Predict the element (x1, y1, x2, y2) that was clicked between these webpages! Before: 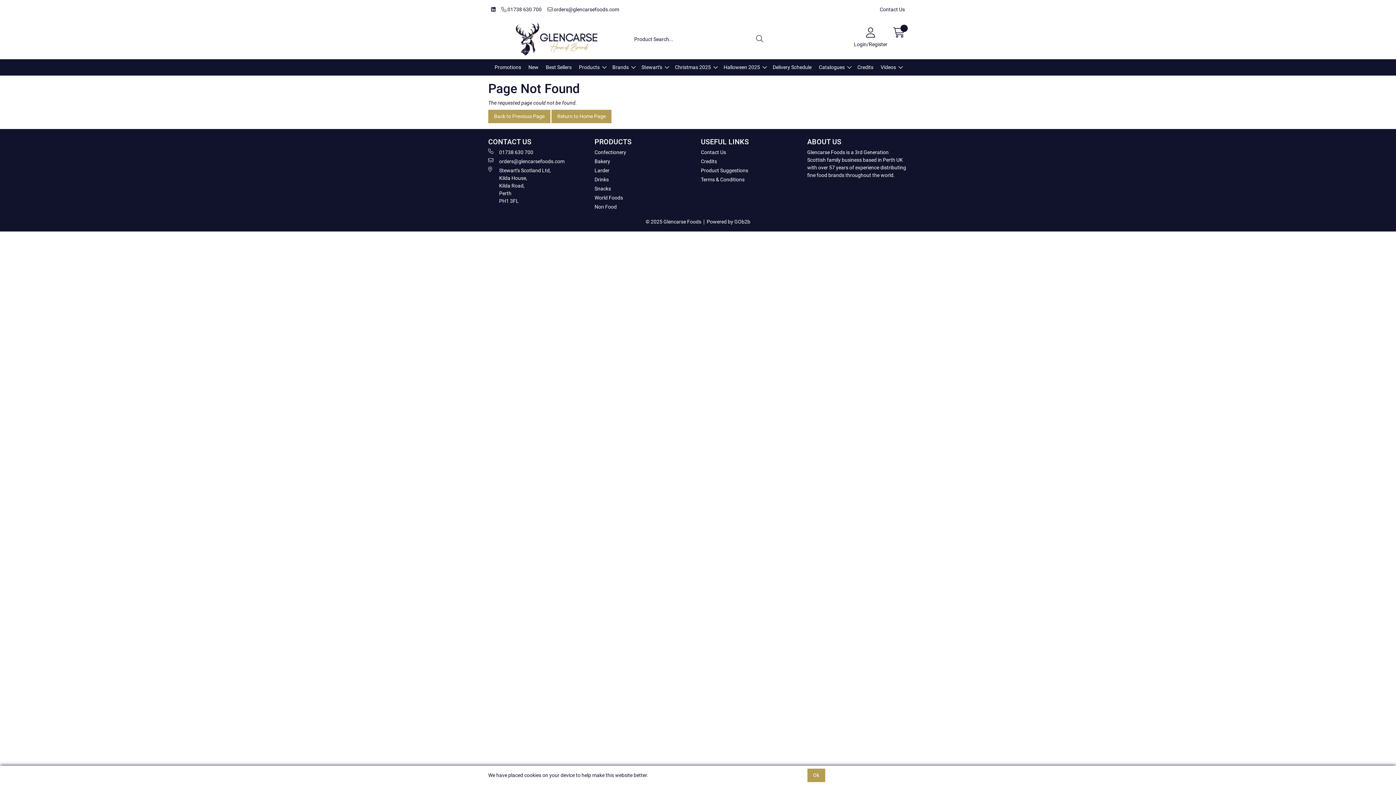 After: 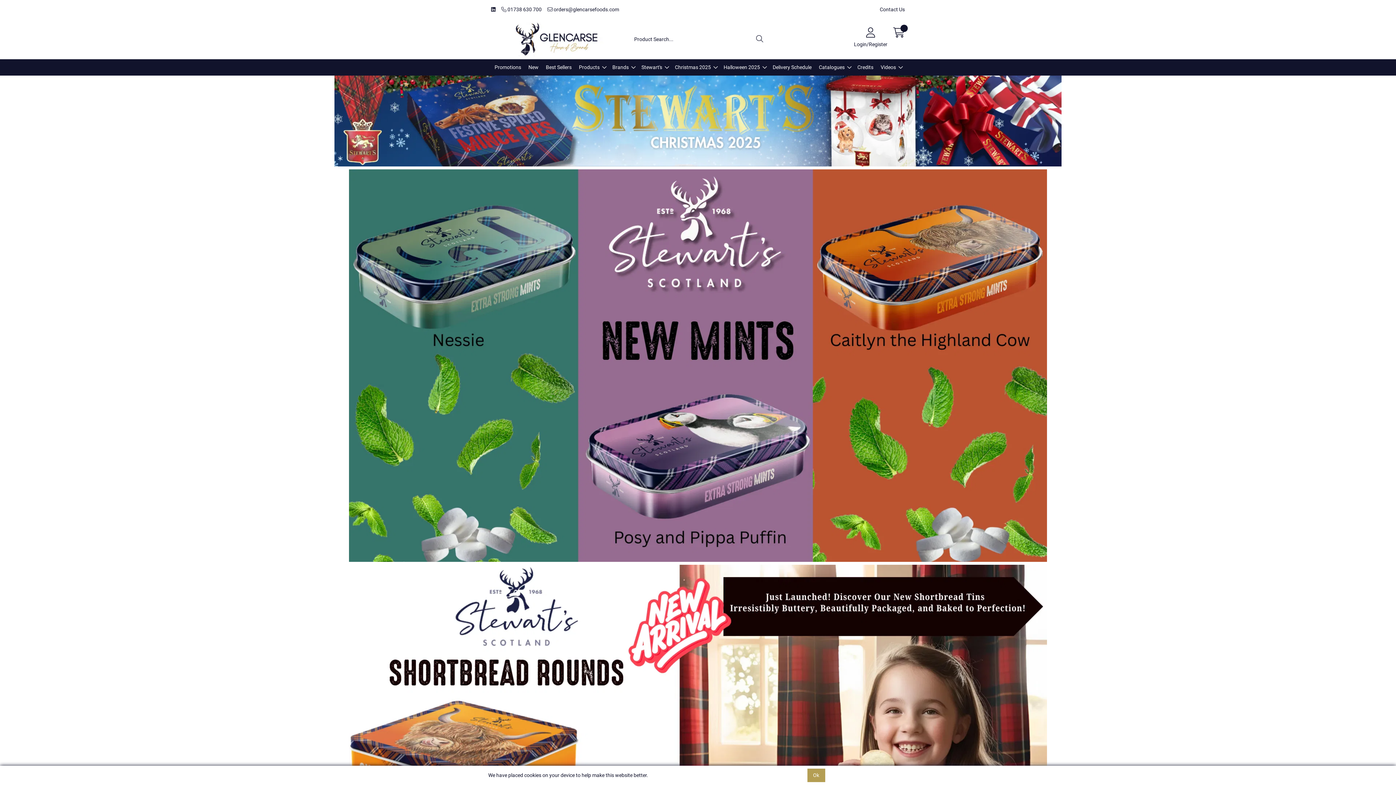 Action: bbox: (645, 218, 701, 224) label: © 2025 Glencarse Foods